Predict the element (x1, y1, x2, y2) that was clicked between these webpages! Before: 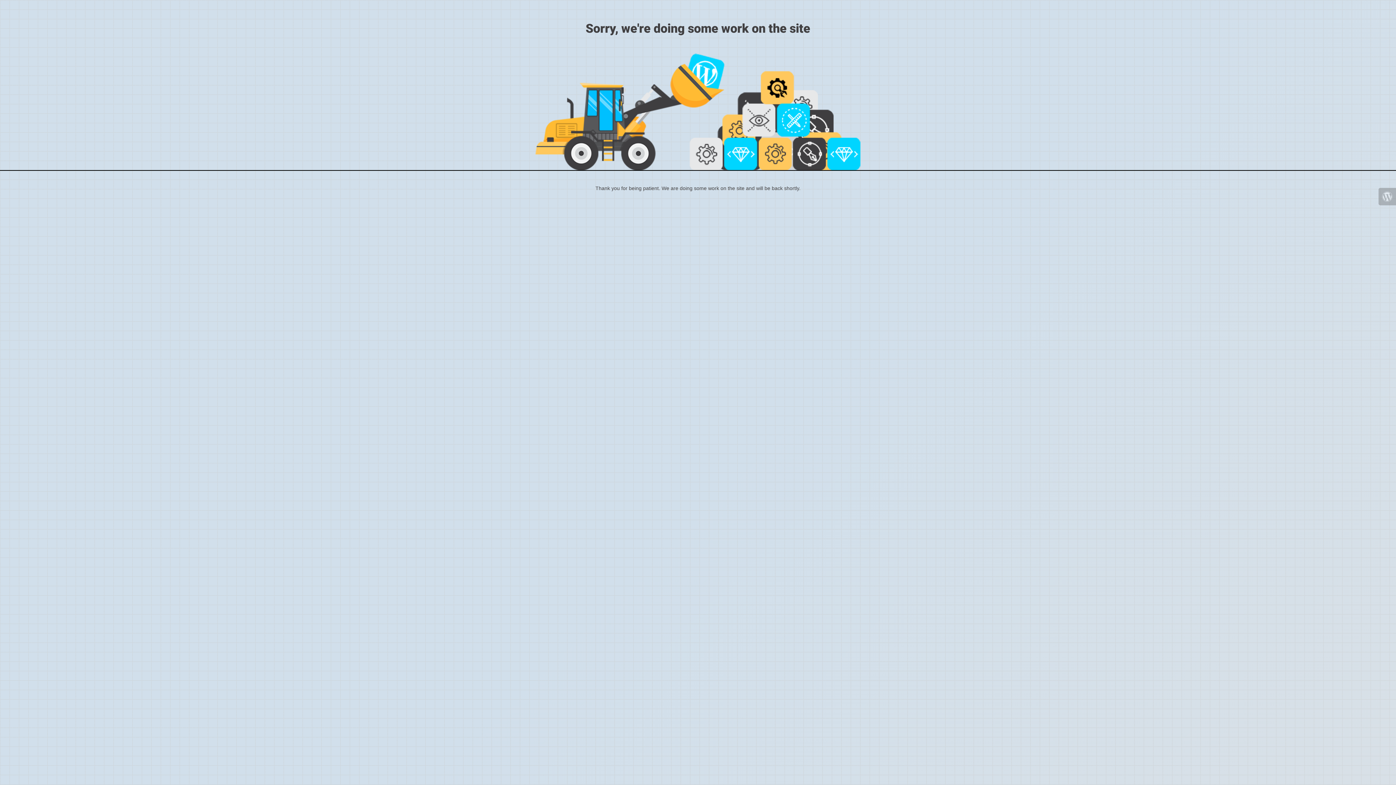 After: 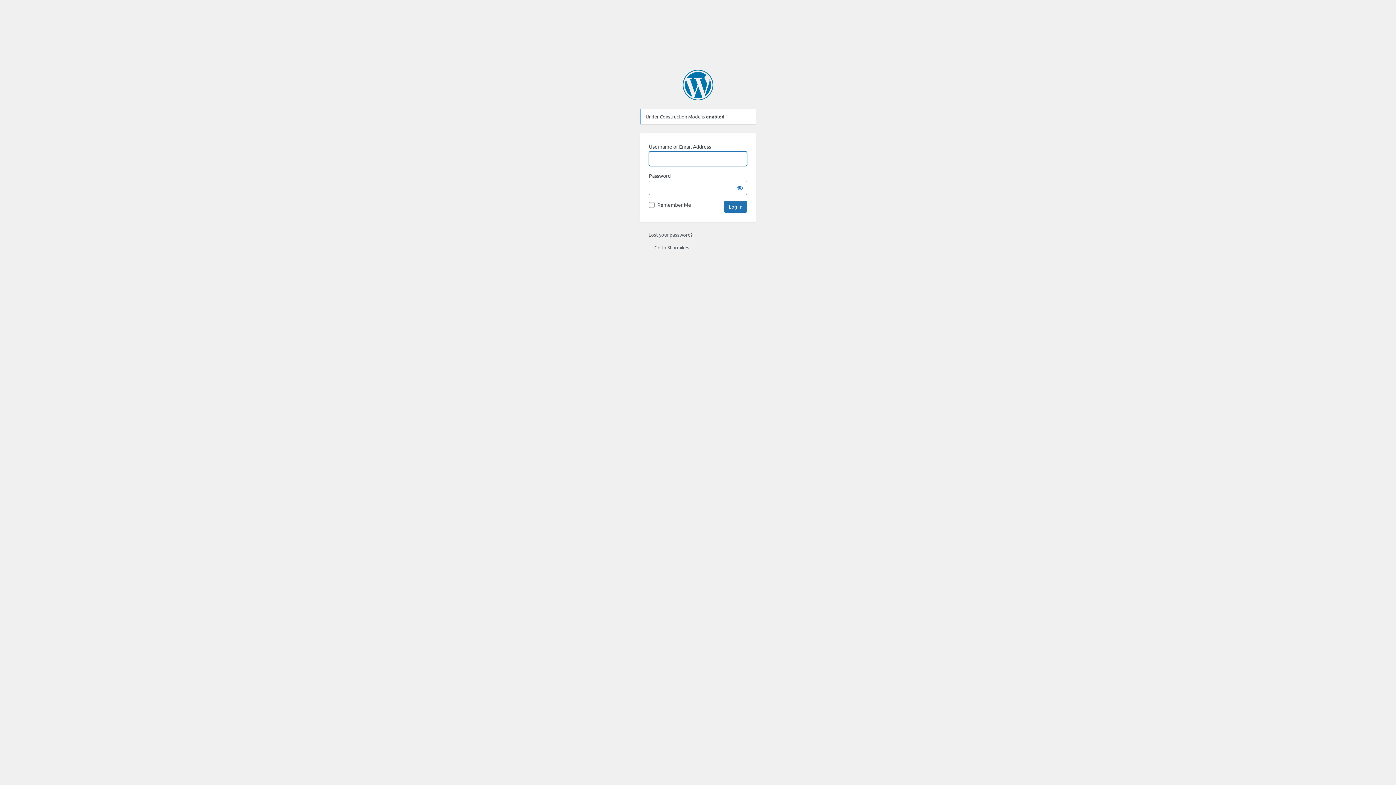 Action: bbox: (1378, 188, 1396, 205)